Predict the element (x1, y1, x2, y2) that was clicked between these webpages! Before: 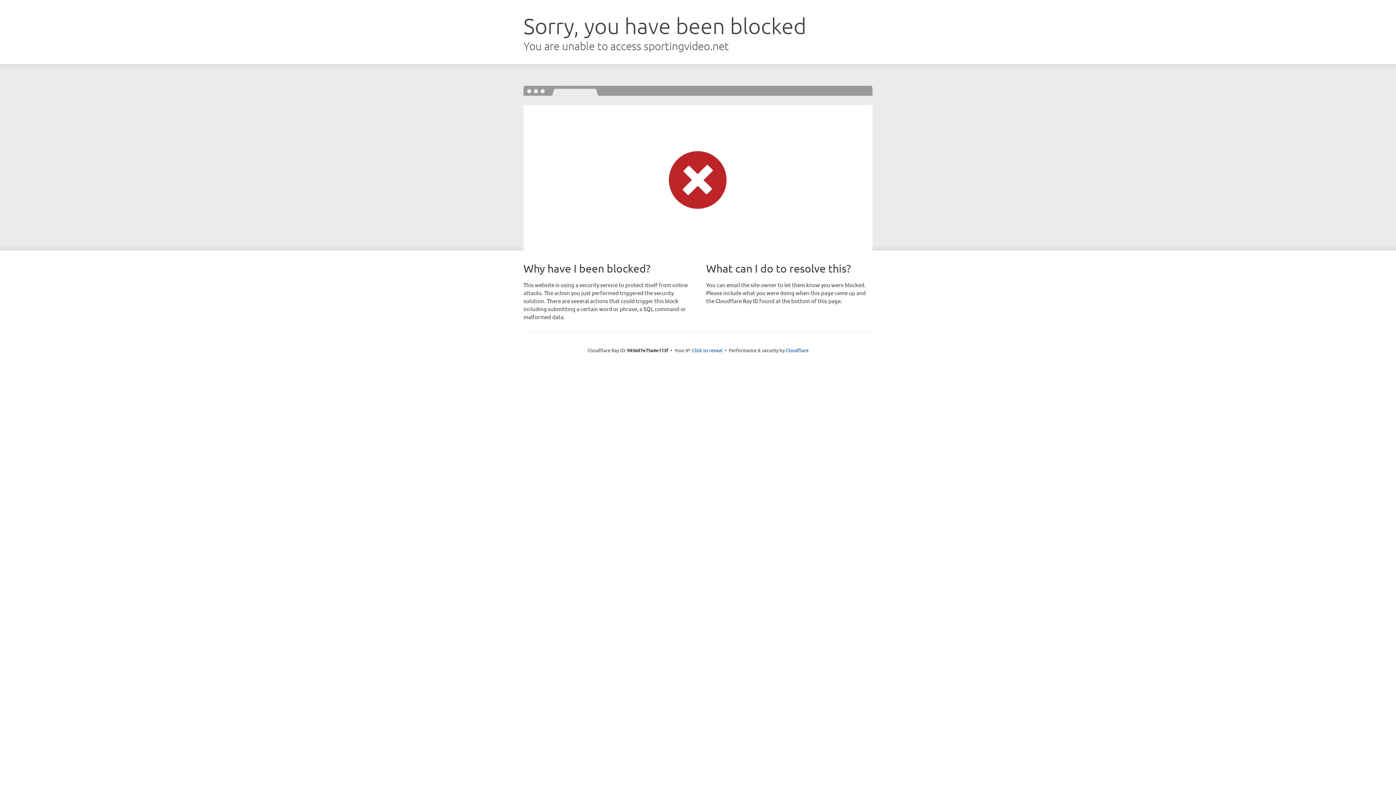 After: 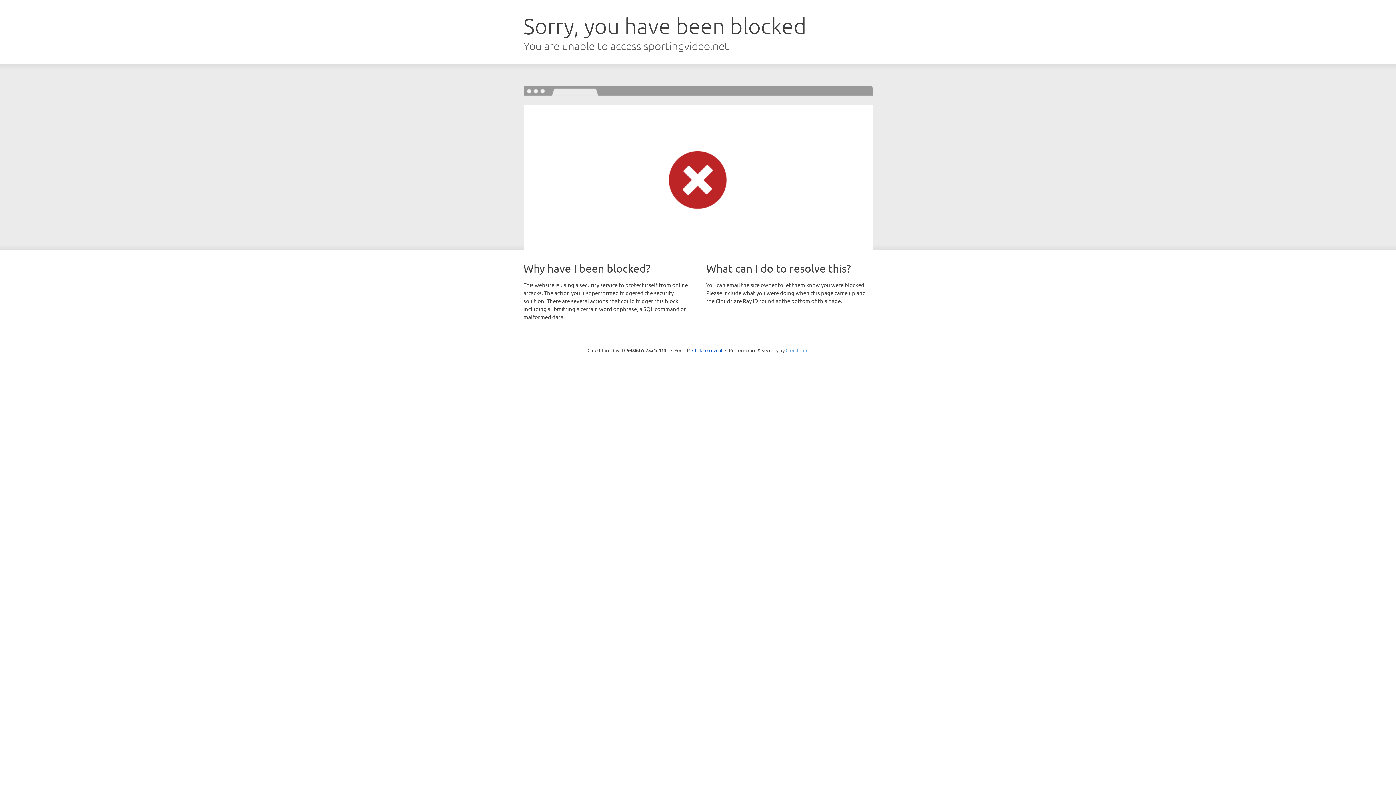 Action: label: Cloudflare bbox: (785, 347, 808, 353)